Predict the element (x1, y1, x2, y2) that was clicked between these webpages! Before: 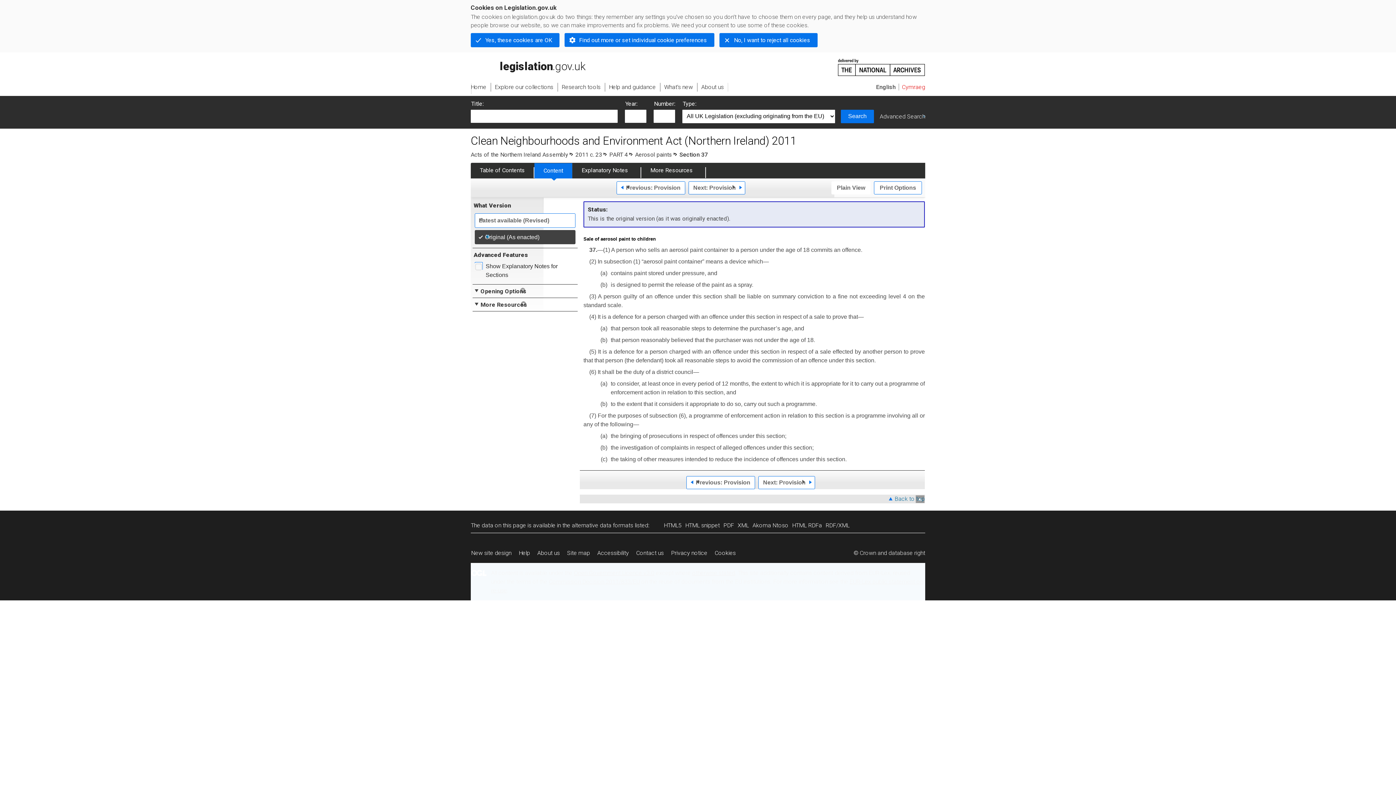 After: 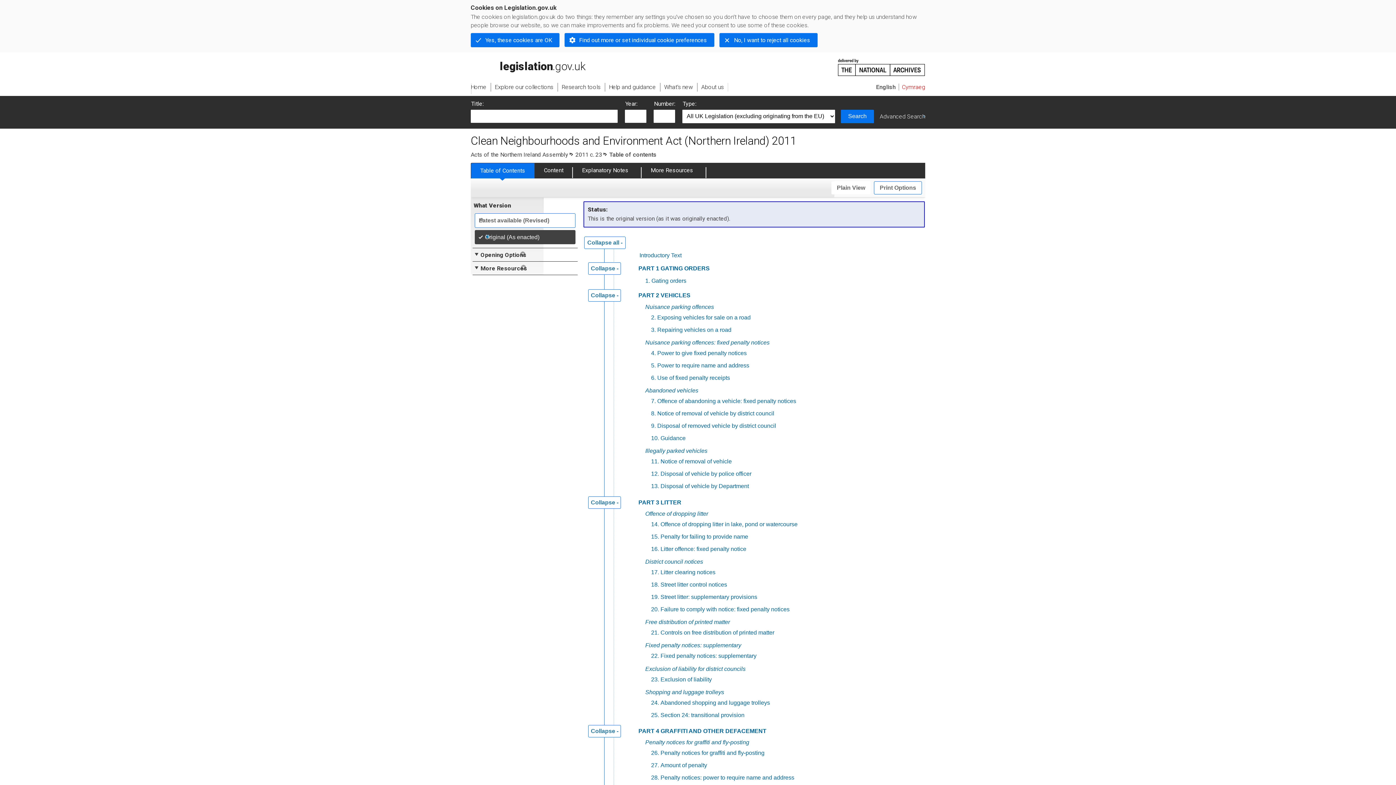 Action: bbox: (575, 151, 602, 158) label: 2011 c. 23